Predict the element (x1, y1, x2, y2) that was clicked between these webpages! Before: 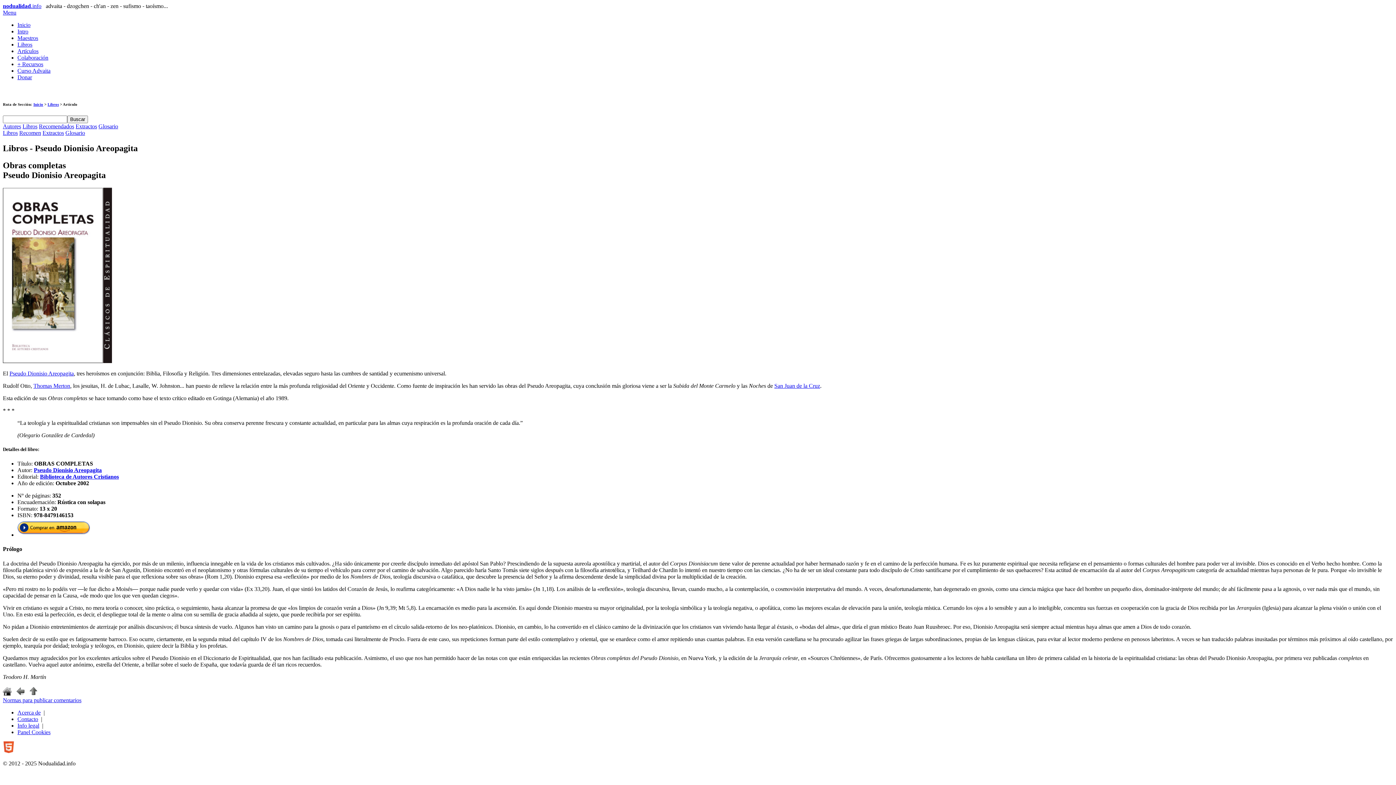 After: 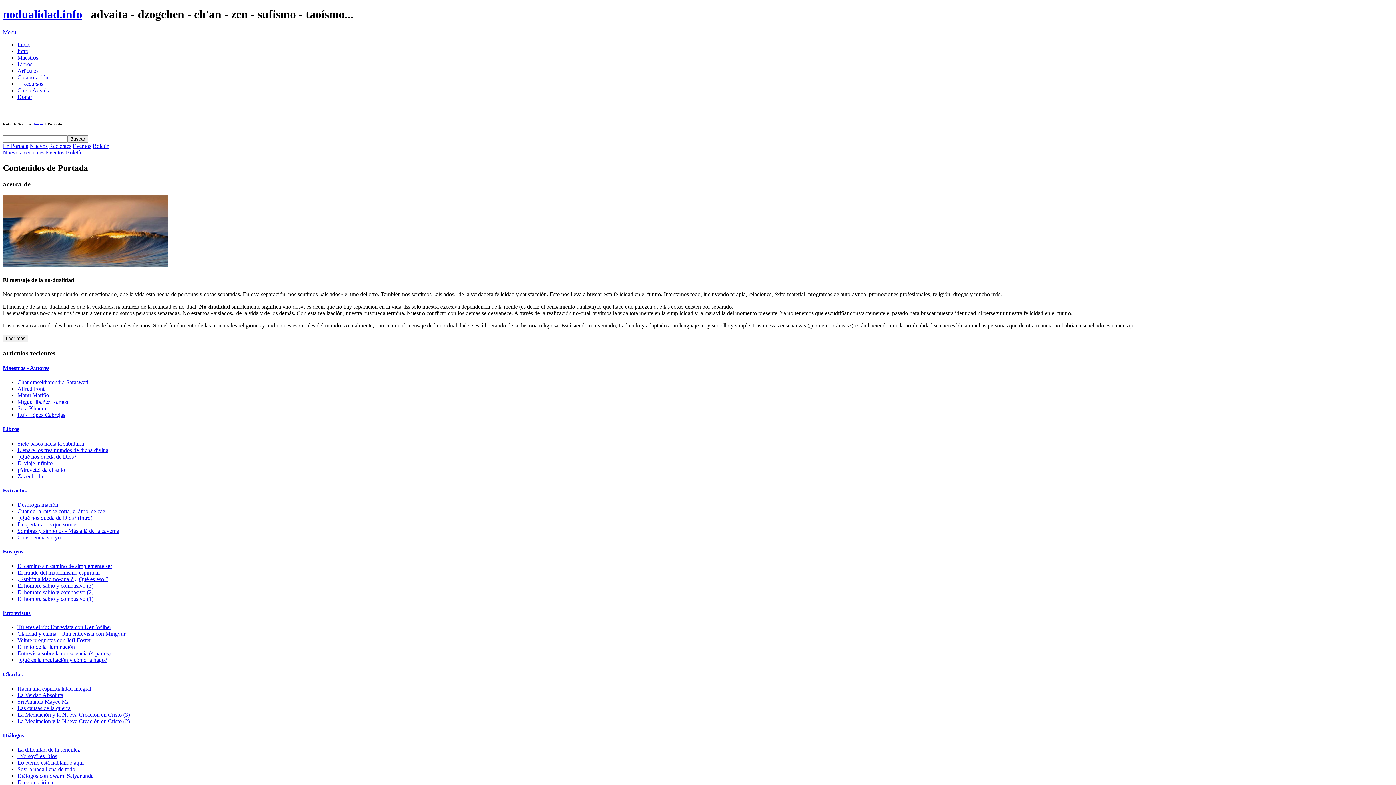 Action: bbox: (2, 690, 11, 696)